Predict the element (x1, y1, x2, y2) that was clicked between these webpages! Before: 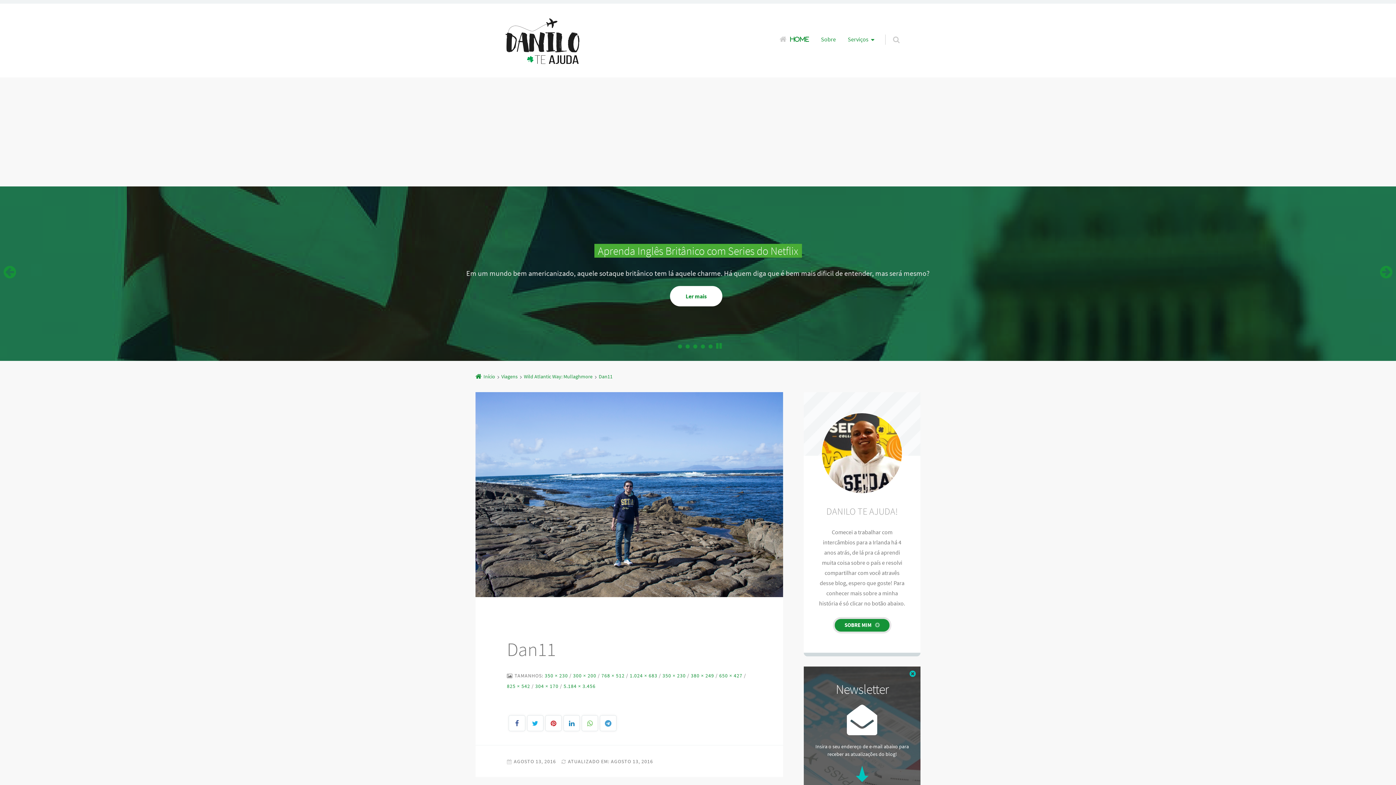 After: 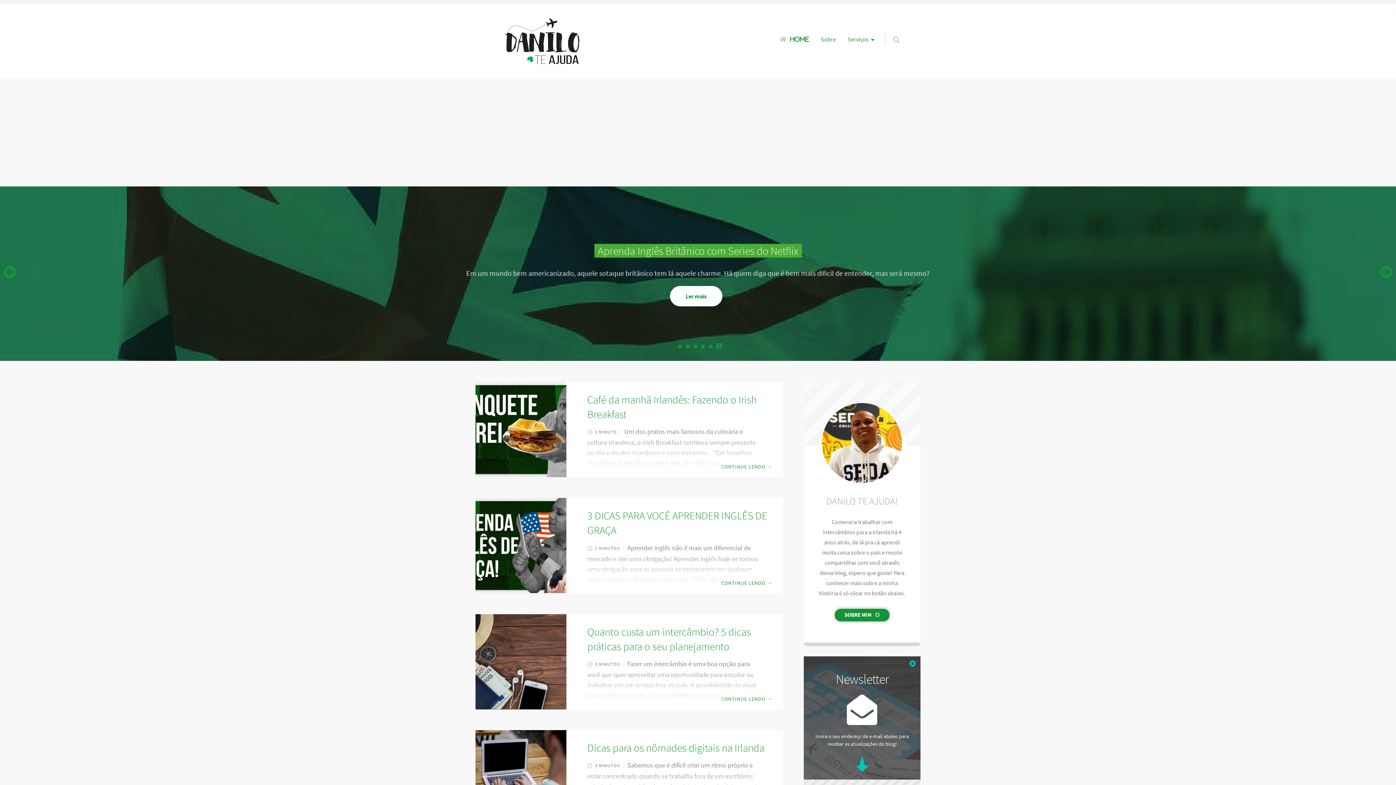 Action: bbox: (774, 30, 814, 48) label: Home